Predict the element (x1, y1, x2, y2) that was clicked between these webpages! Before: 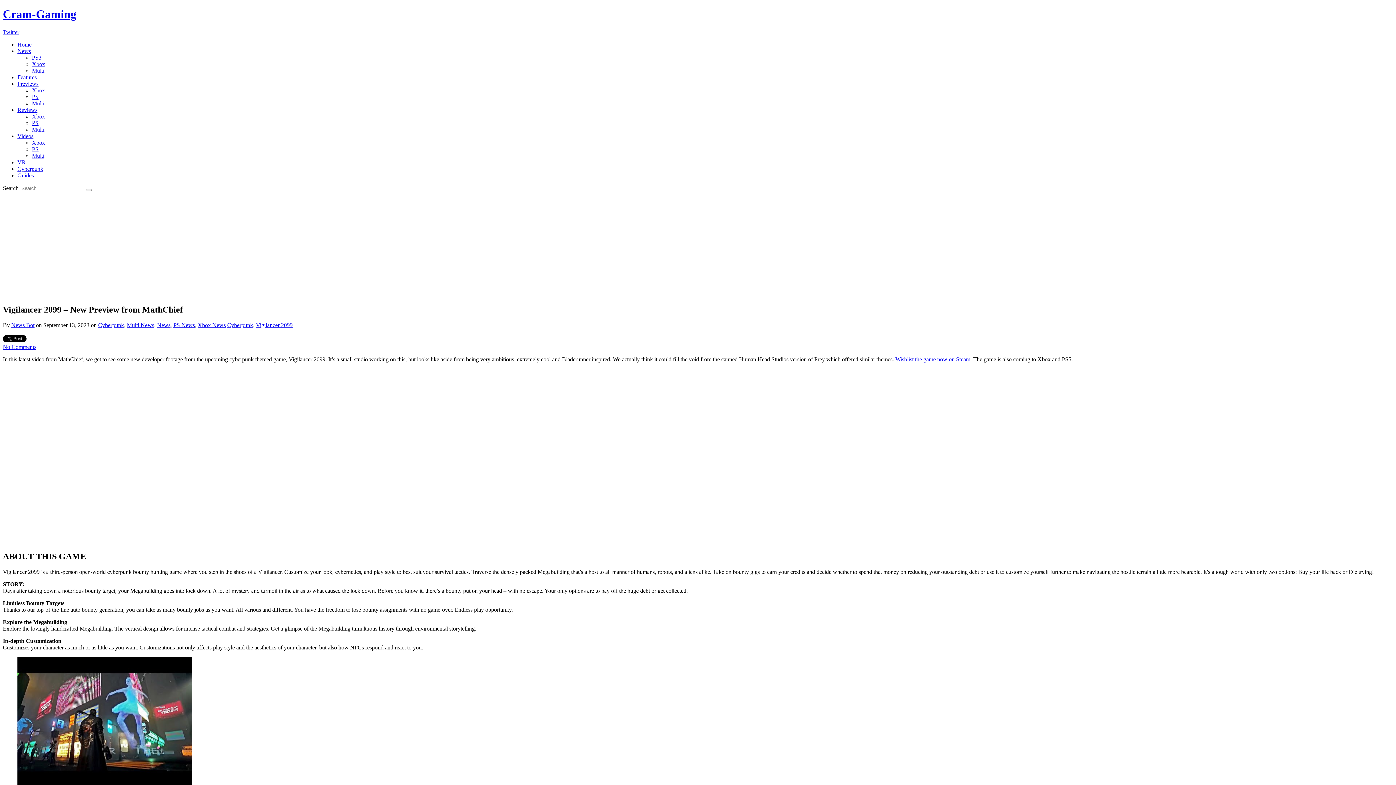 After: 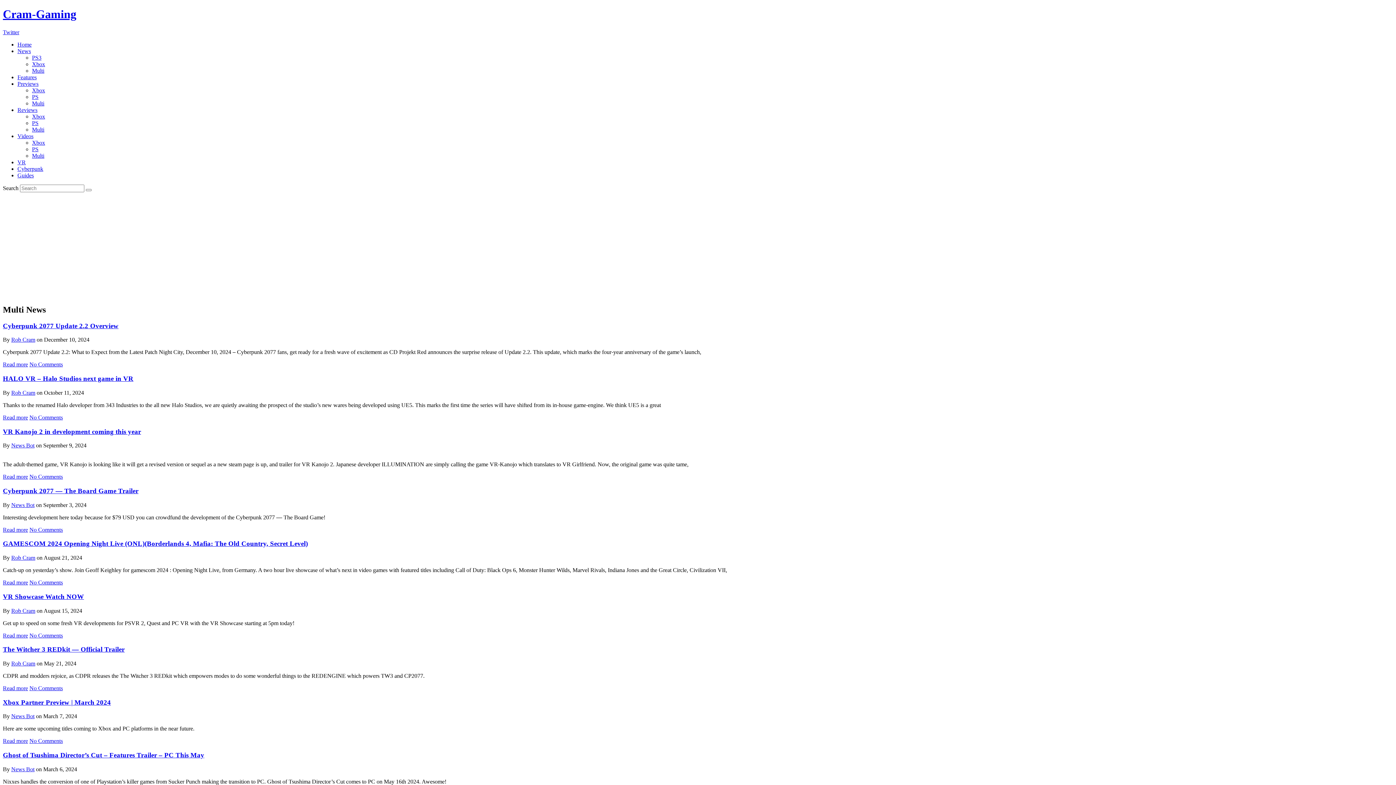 Action: bbox: (32, 67, 44, 73) label: Multi